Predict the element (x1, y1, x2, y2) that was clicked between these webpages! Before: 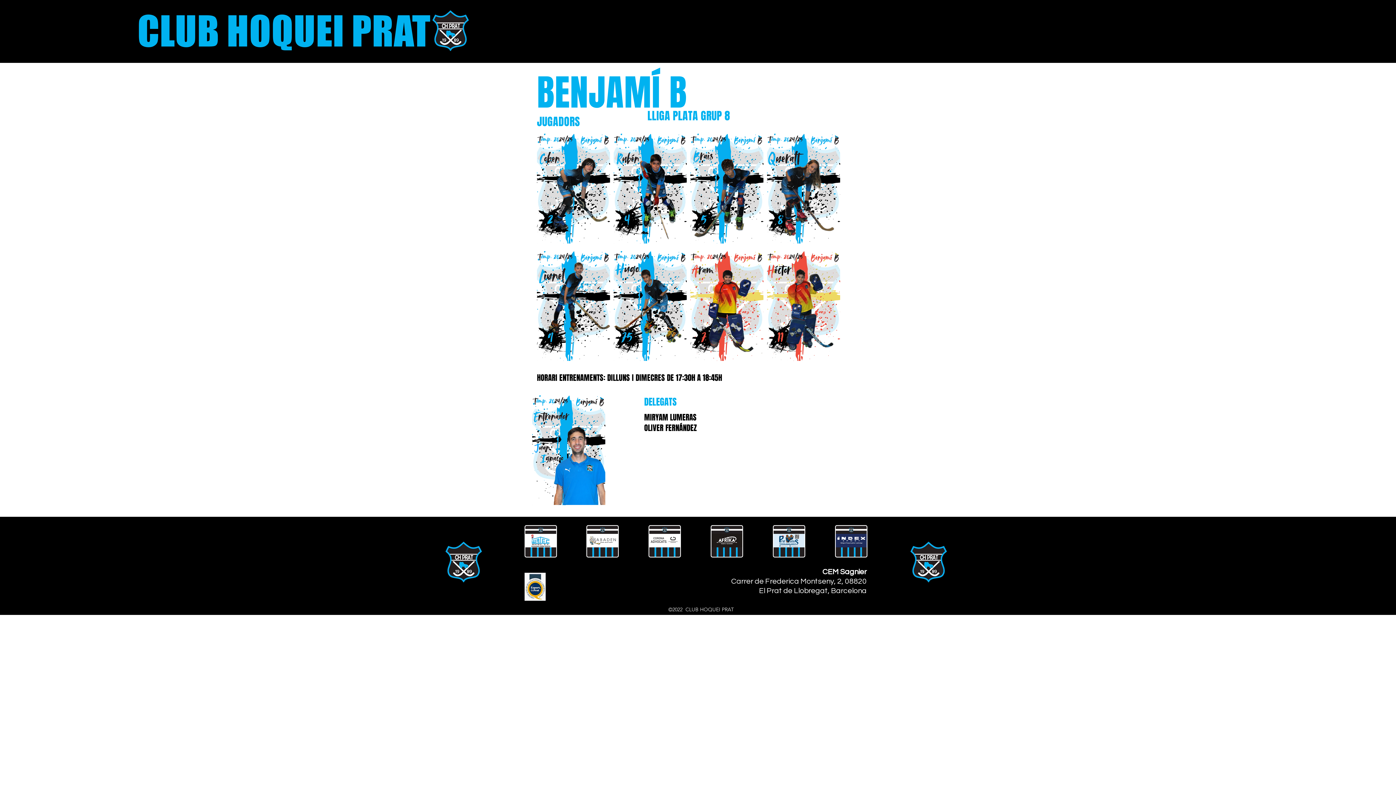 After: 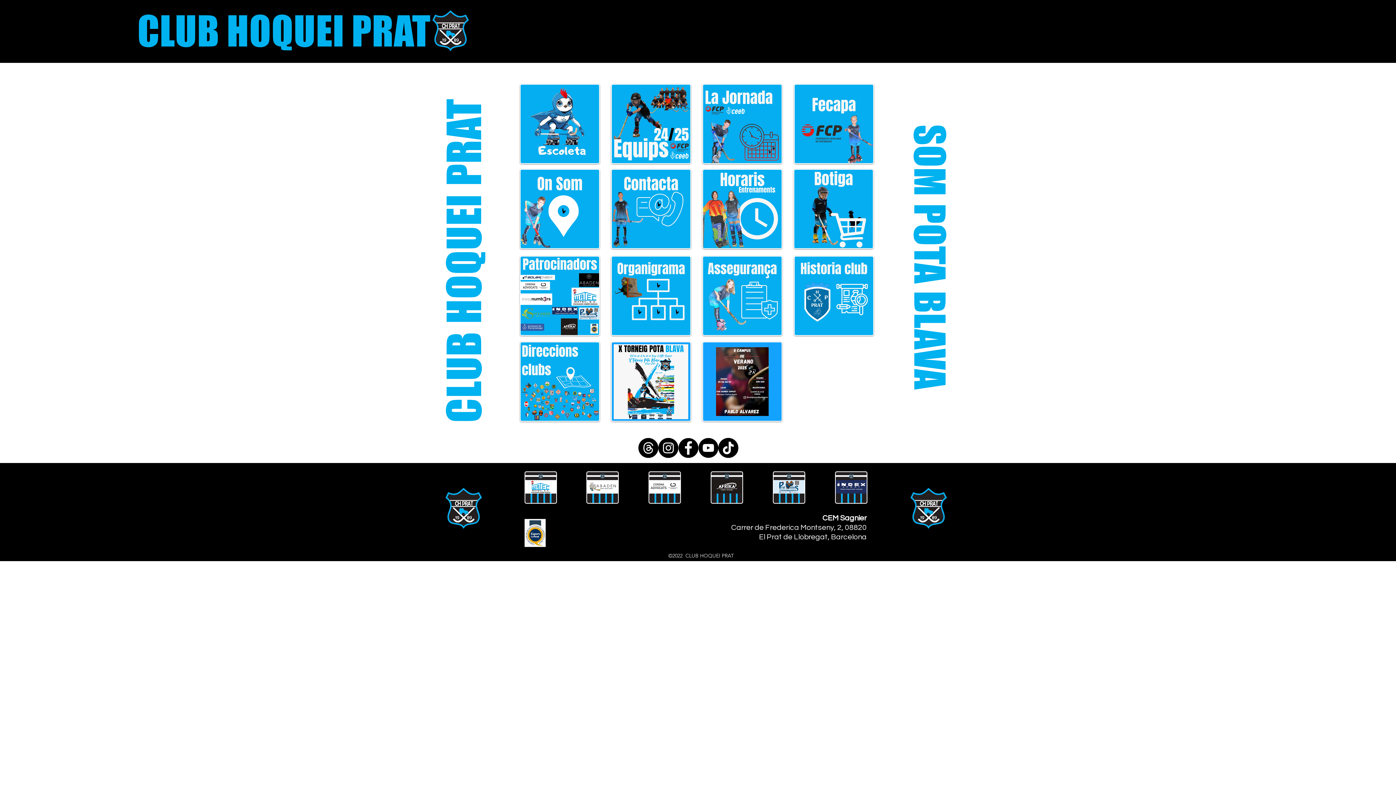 Action: bbox: (438, 536, 489, 588)